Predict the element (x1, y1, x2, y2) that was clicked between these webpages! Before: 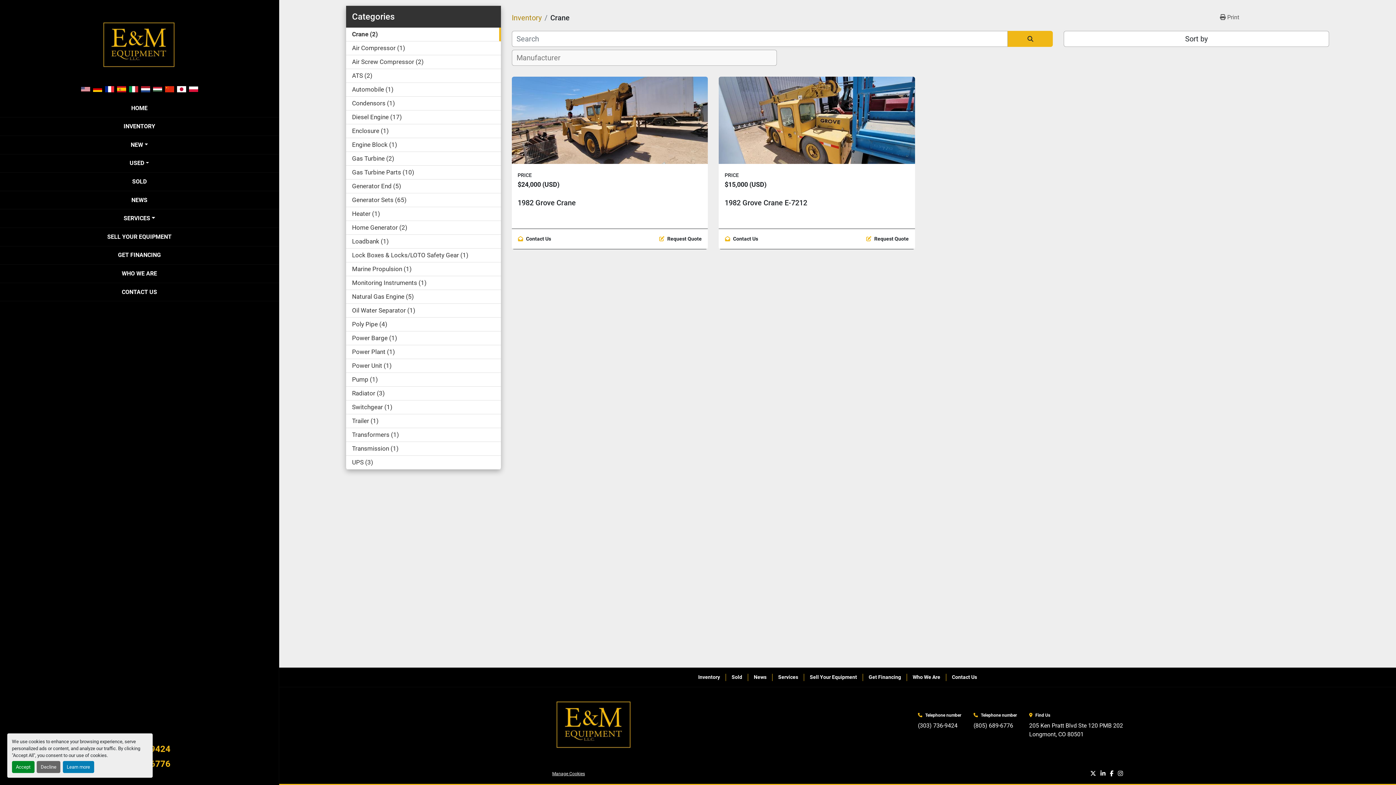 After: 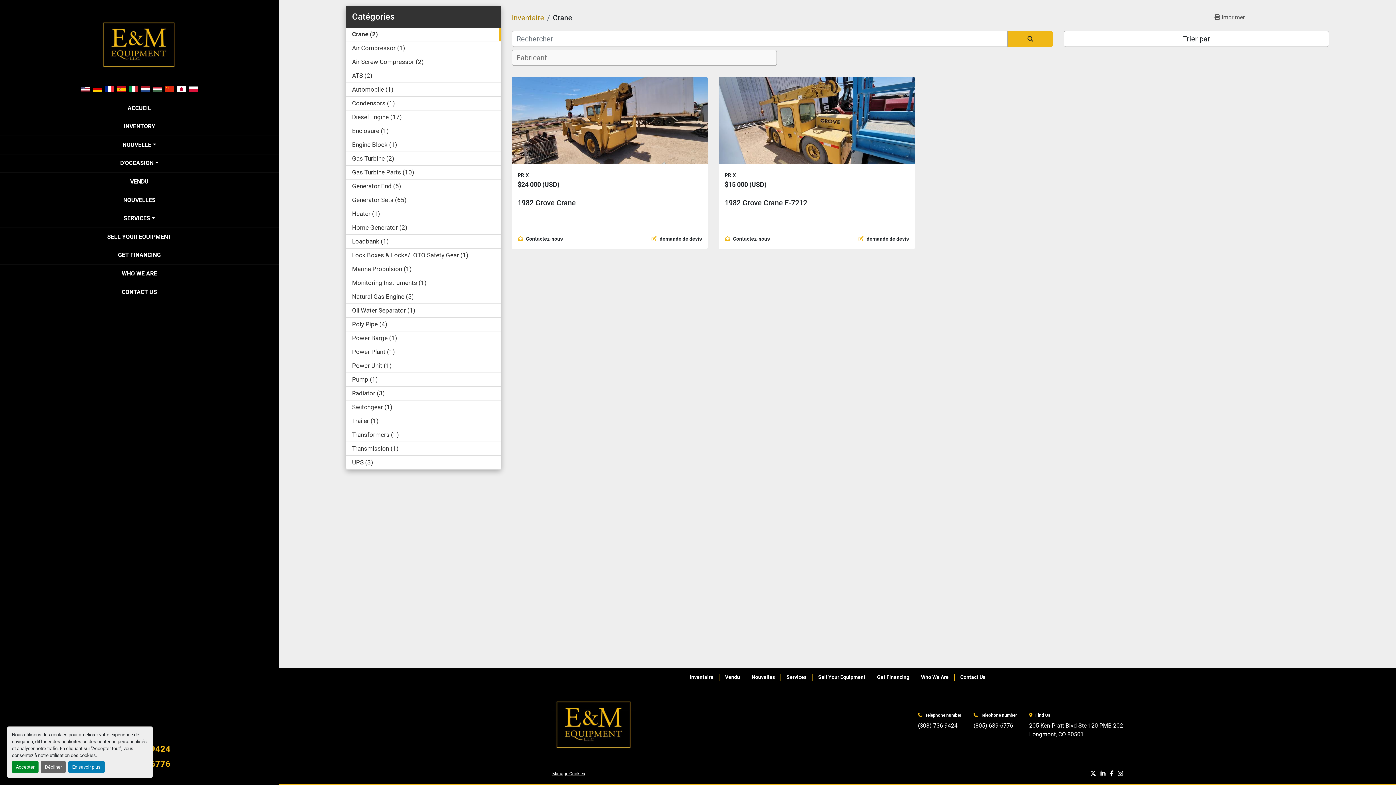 Action: bbox: (103, 84, 115, 93)